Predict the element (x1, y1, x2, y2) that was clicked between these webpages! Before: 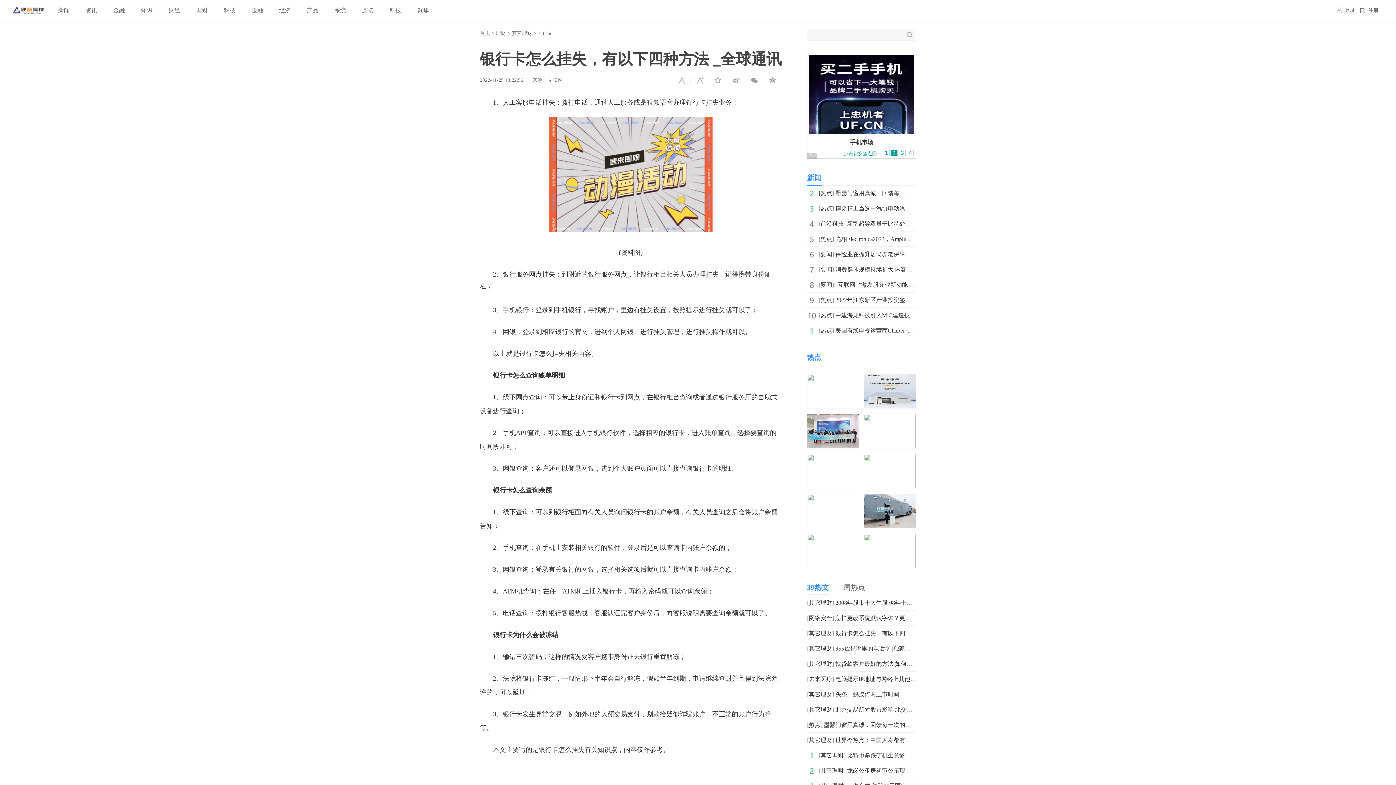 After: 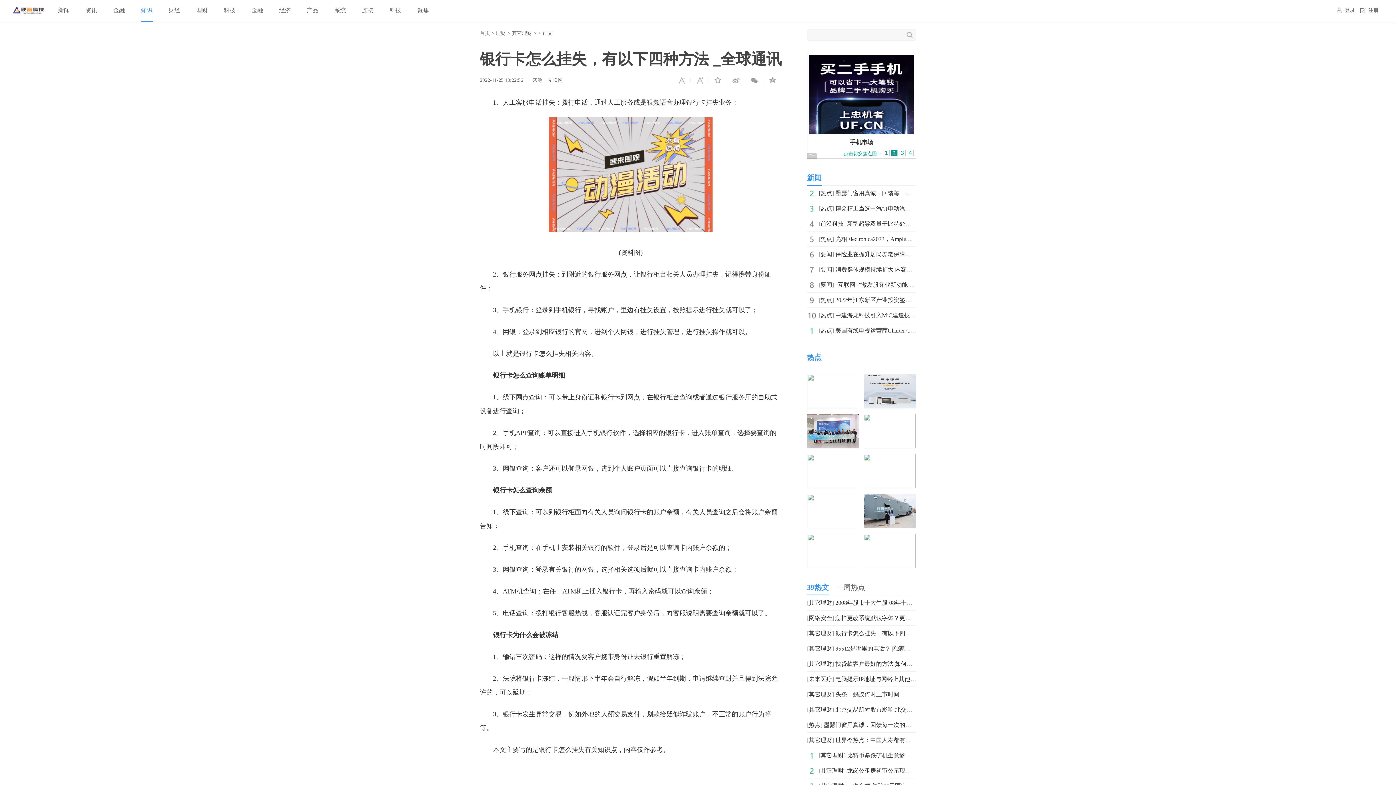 Action: bbox: (140, 0, 152, 21) label: 知识